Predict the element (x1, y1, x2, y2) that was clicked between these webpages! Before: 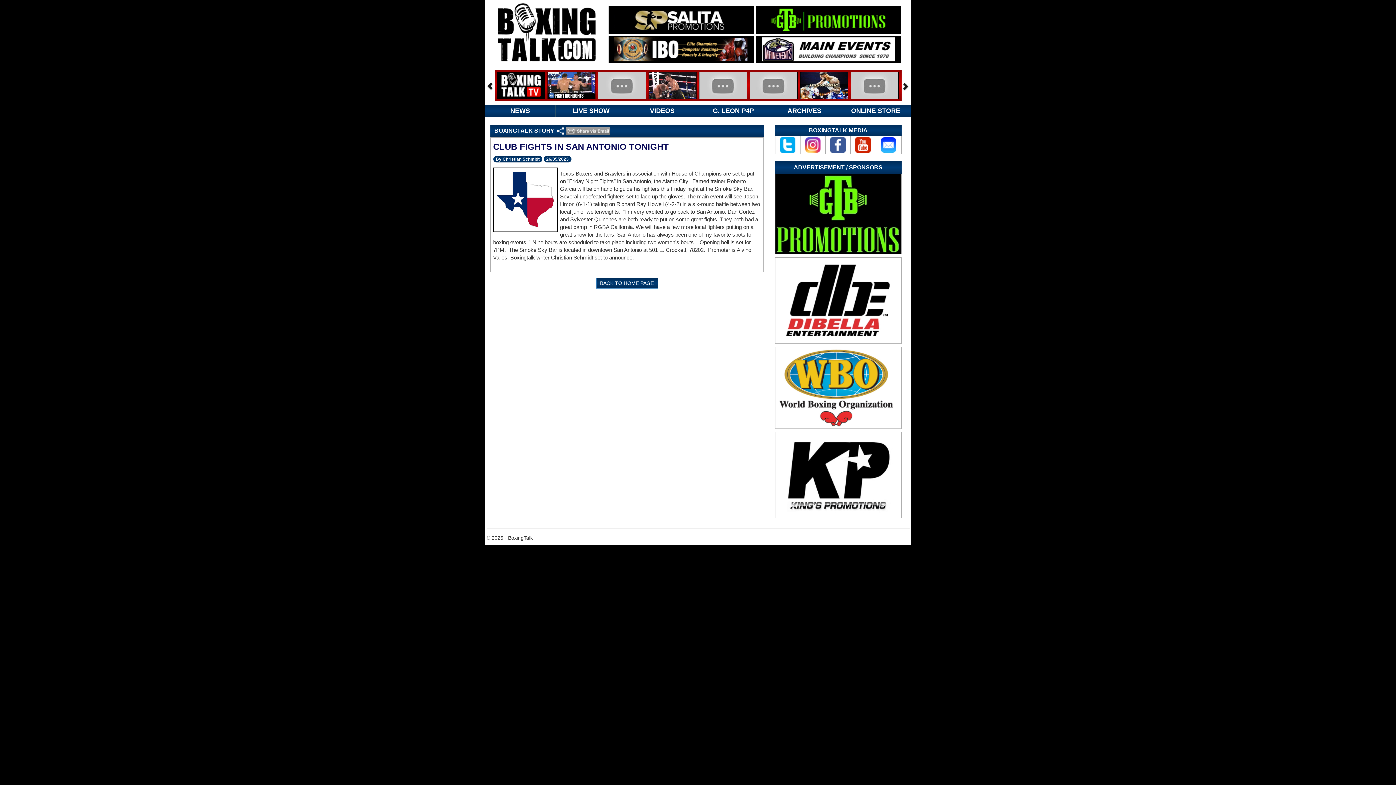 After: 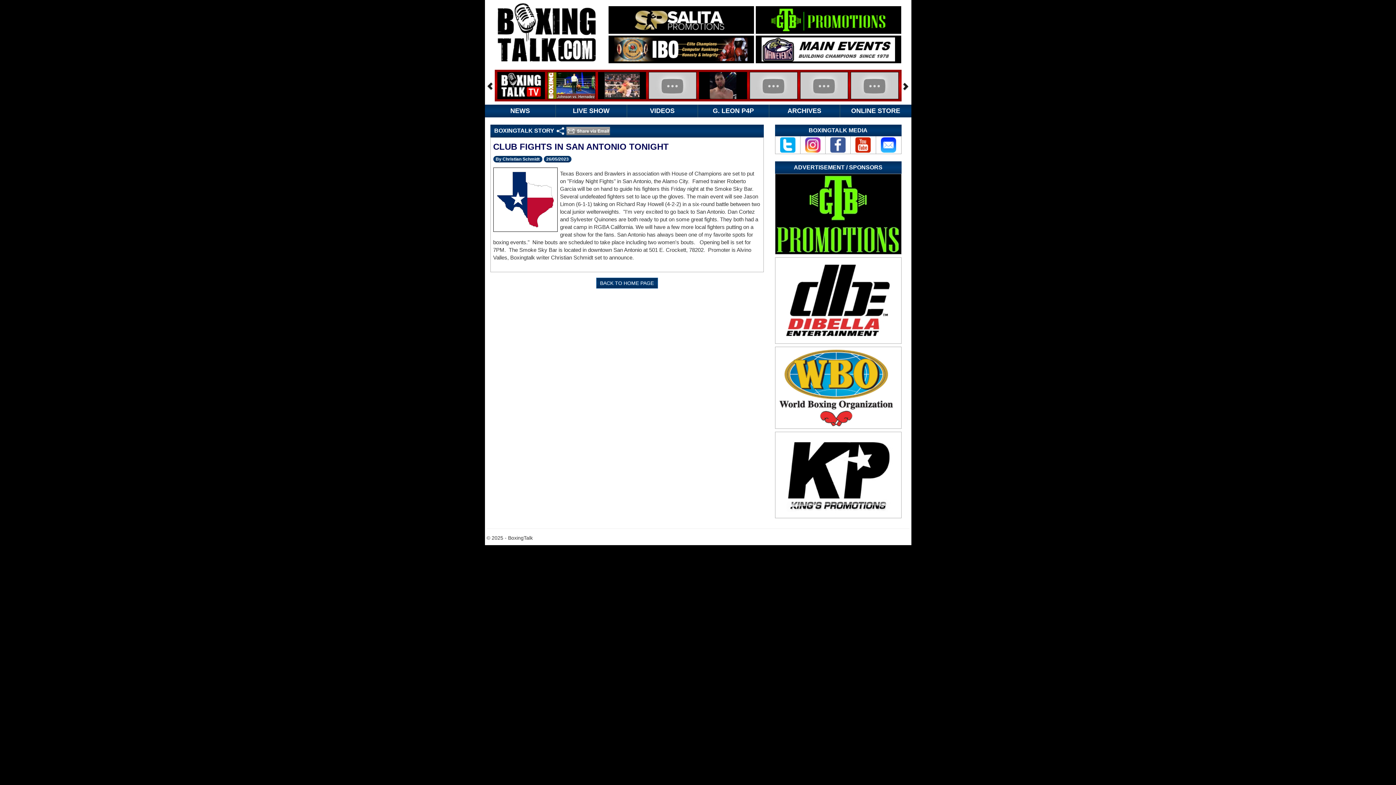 Action: bbox: (780, 141, 795, 147)